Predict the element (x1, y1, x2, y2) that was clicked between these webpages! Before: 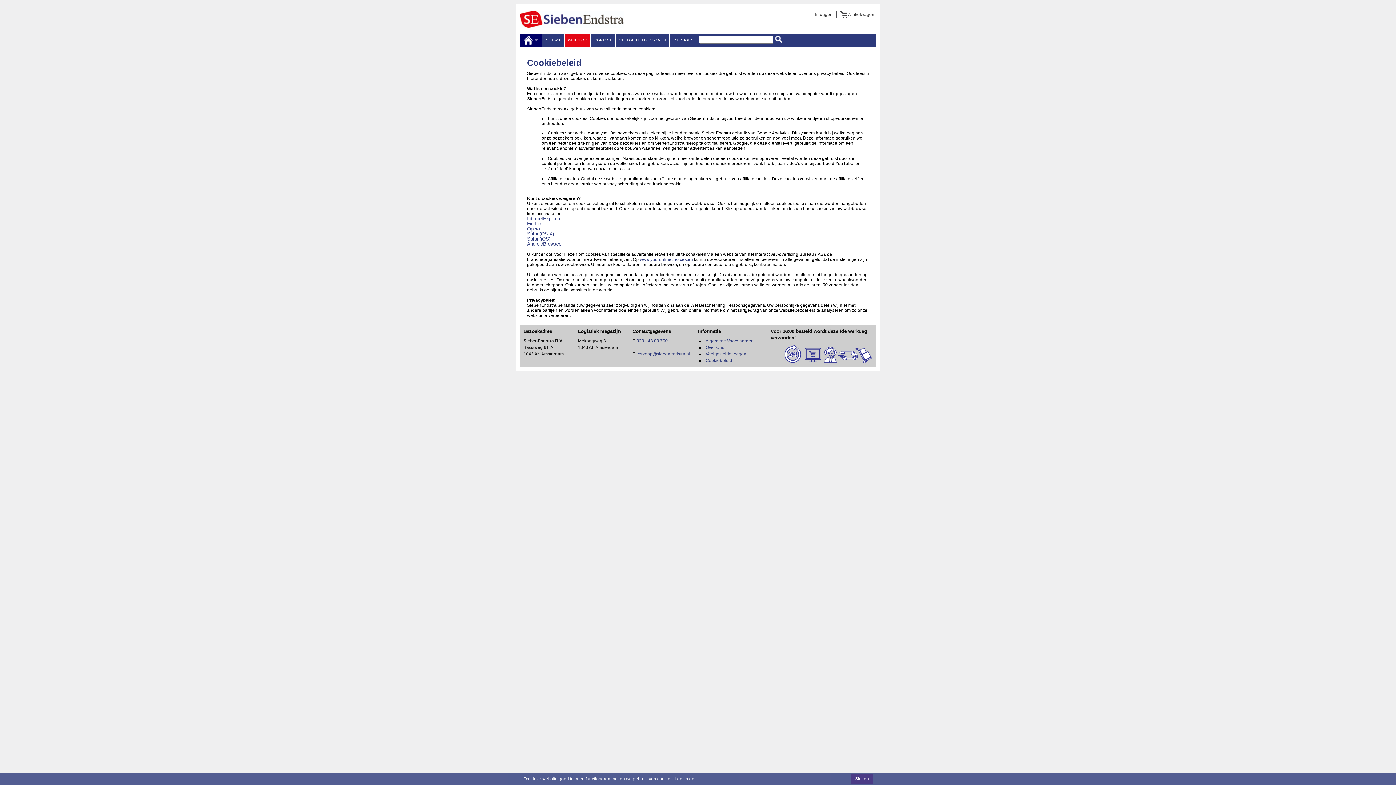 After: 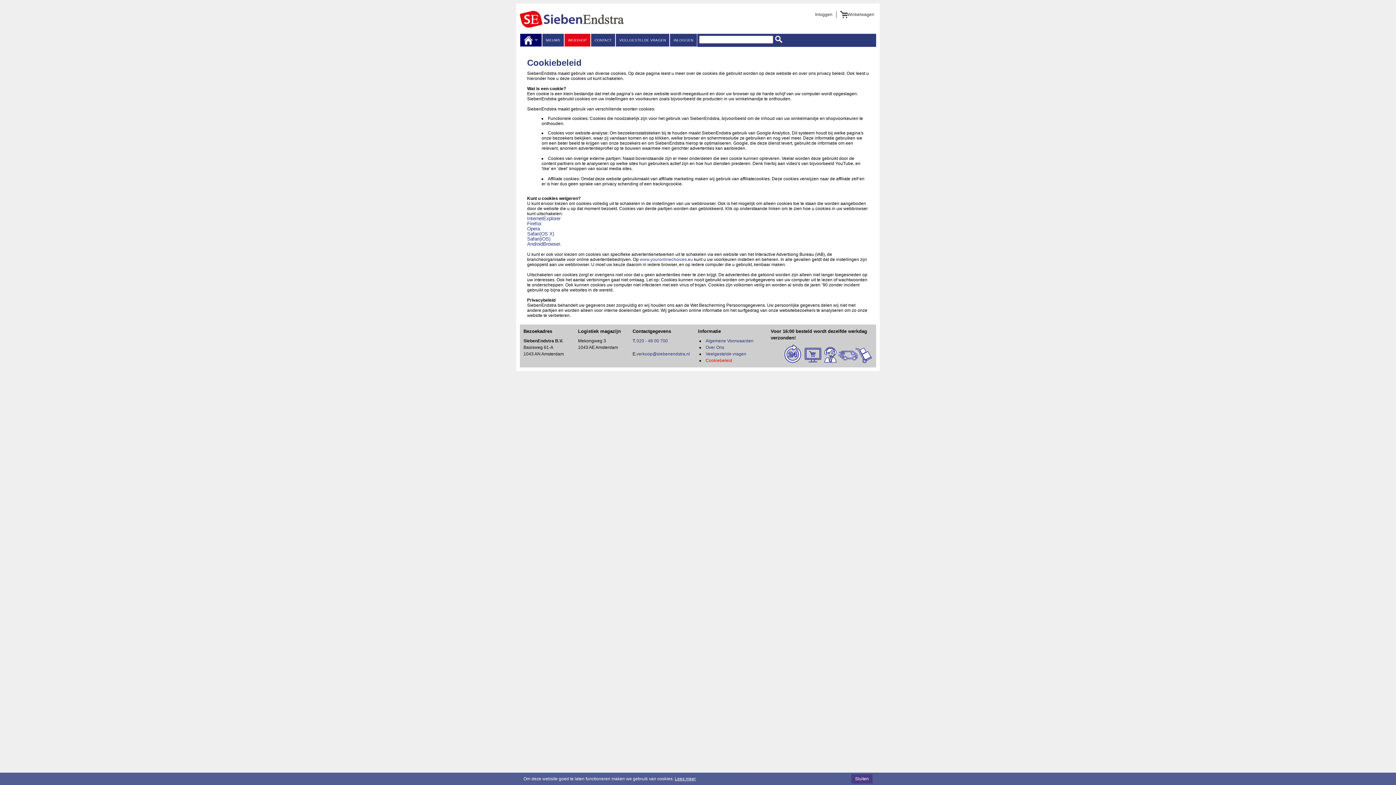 Action: label: Cookiebeleid bbox: (705, 358, 732, 363)